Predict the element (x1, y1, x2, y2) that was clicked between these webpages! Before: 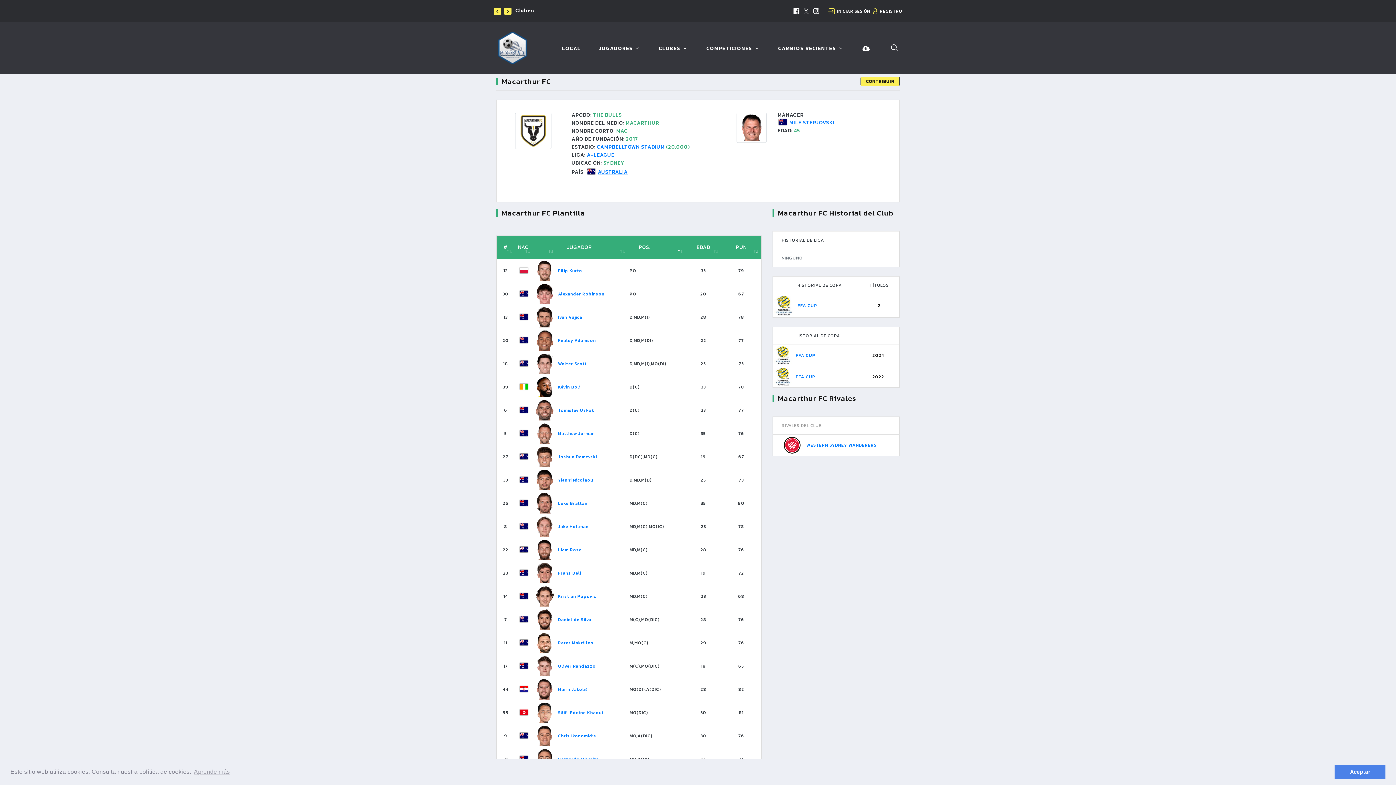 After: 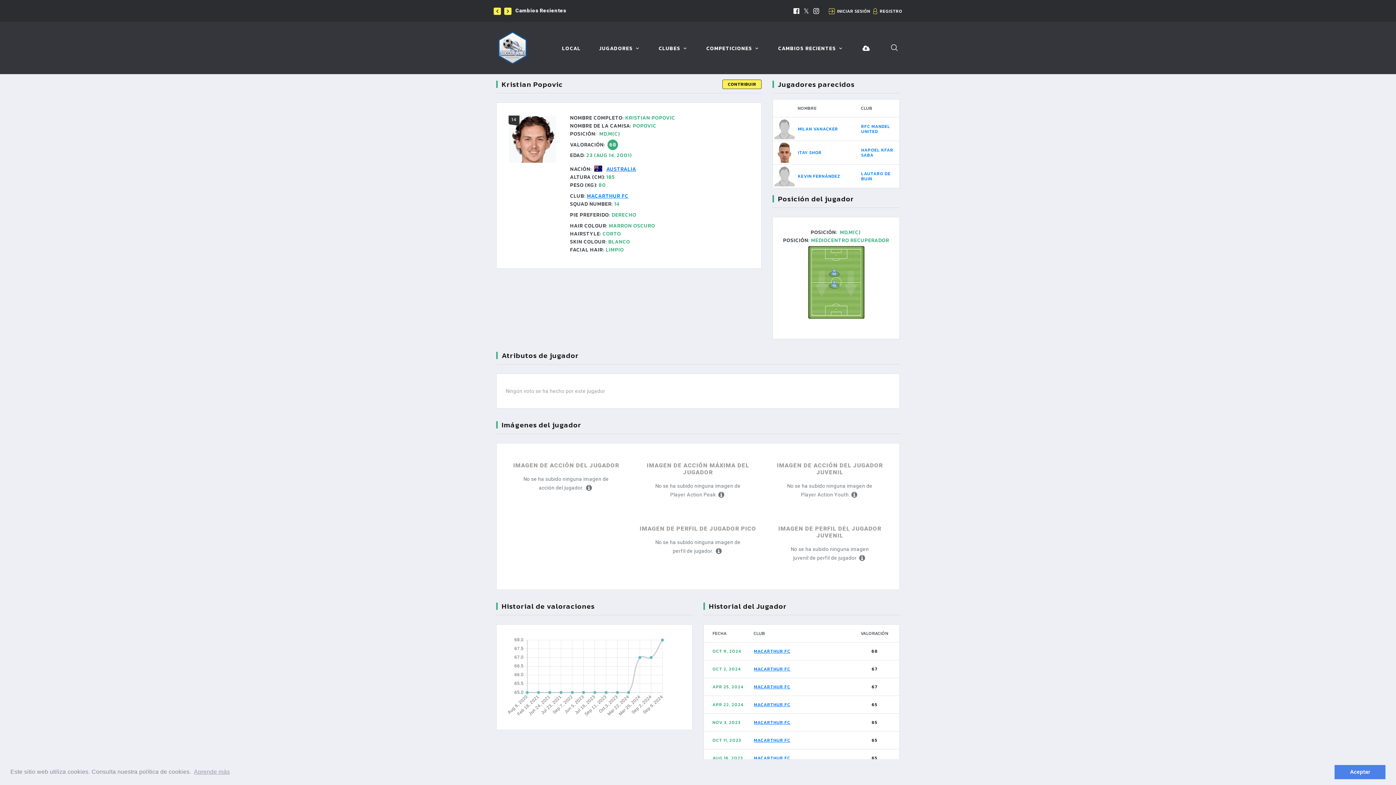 Action: bbox: (533, 593, 556, 599)